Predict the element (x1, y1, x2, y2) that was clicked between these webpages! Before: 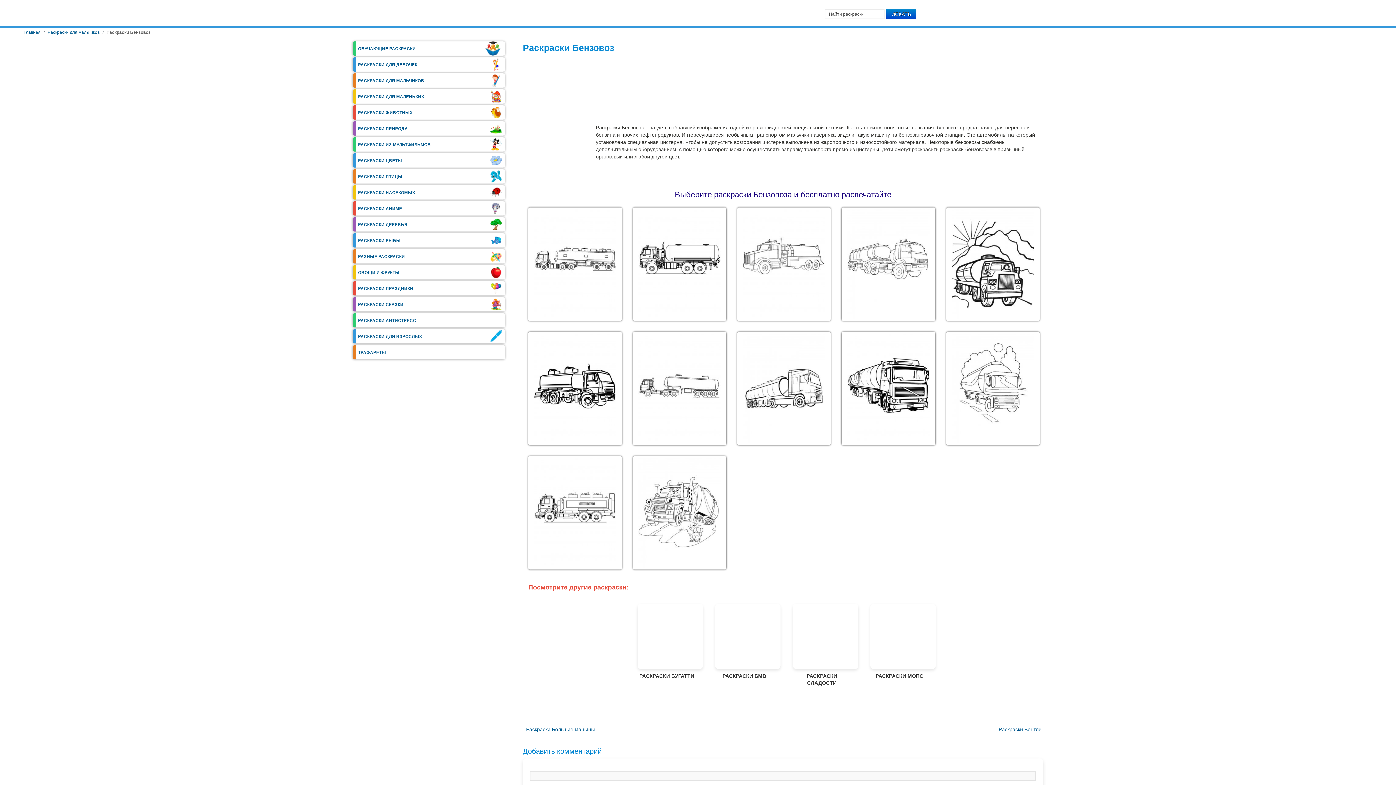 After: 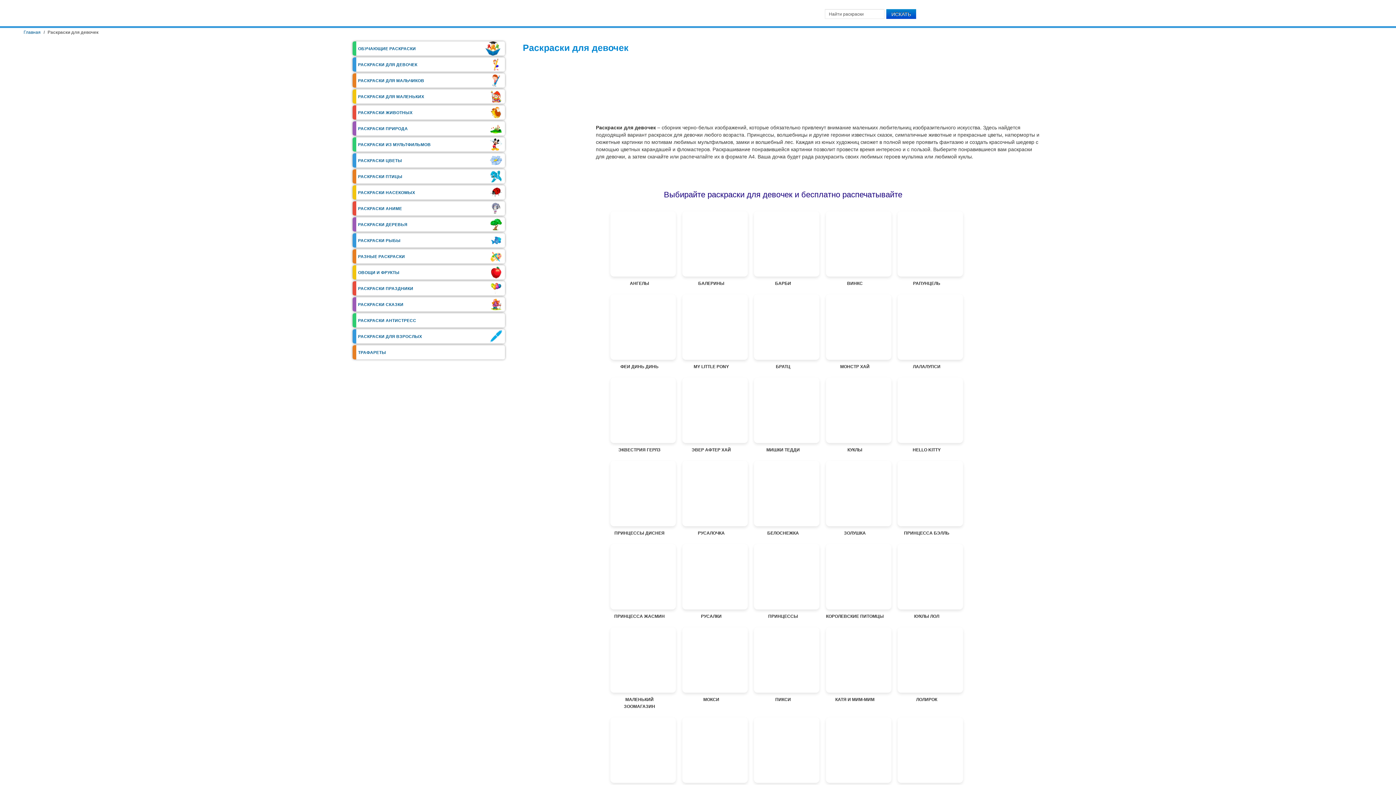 Action: label: РАСКРАСКИ ДЛЯ ДЕВОЧЕК bbox: (358, 61, 503, 68)